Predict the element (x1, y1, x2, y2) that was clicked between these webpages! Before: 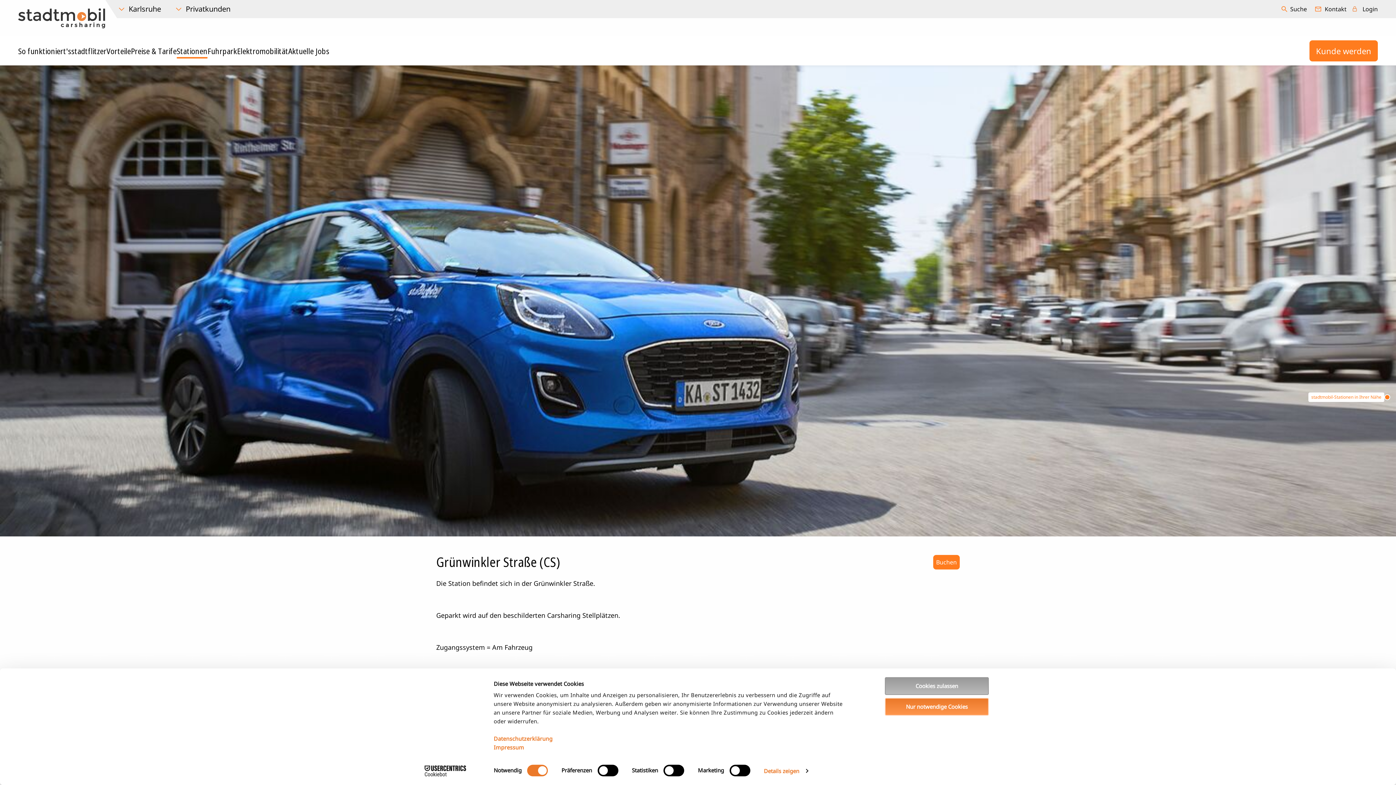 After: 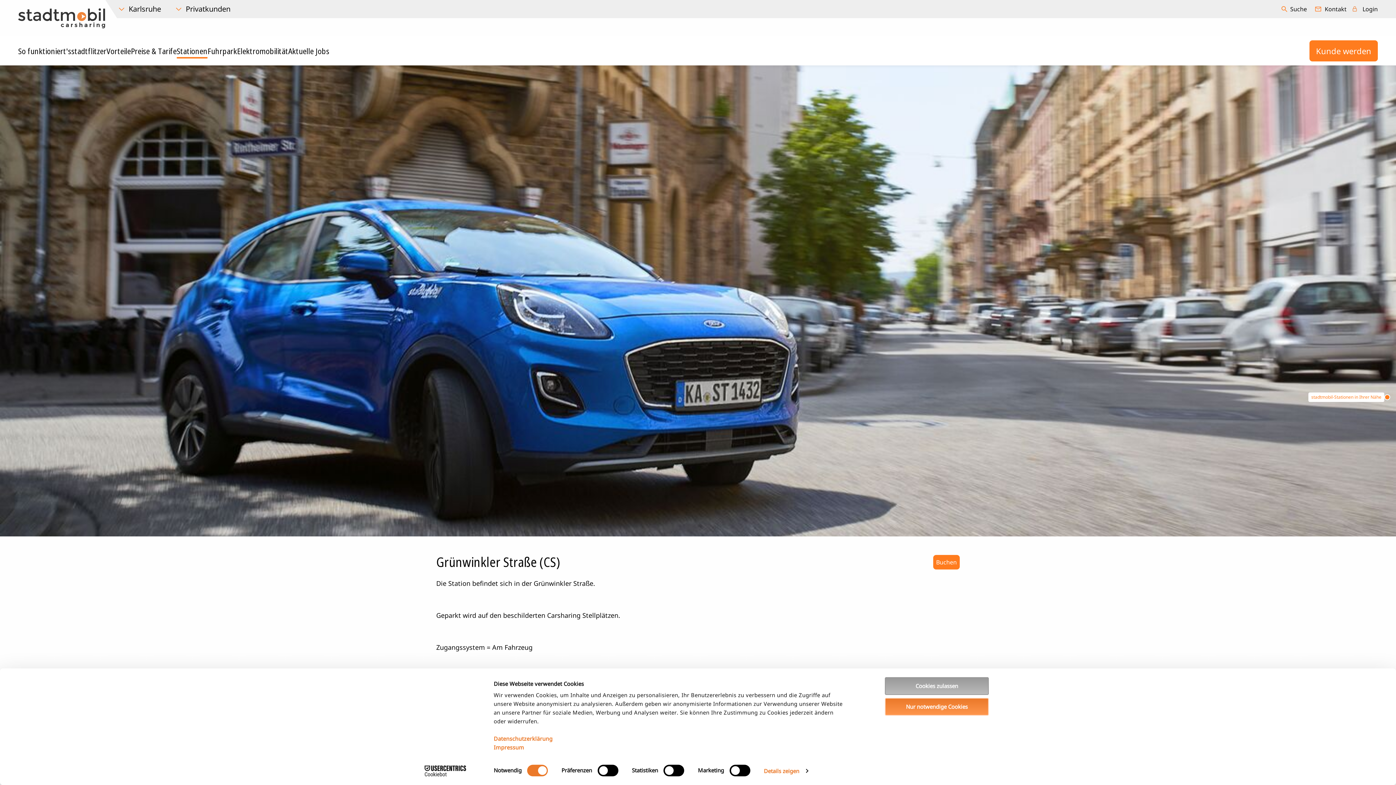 Action: bbox: (1308, 392, 1390, 402) label: stadtmobil-Stationen in Ihrer Nähe